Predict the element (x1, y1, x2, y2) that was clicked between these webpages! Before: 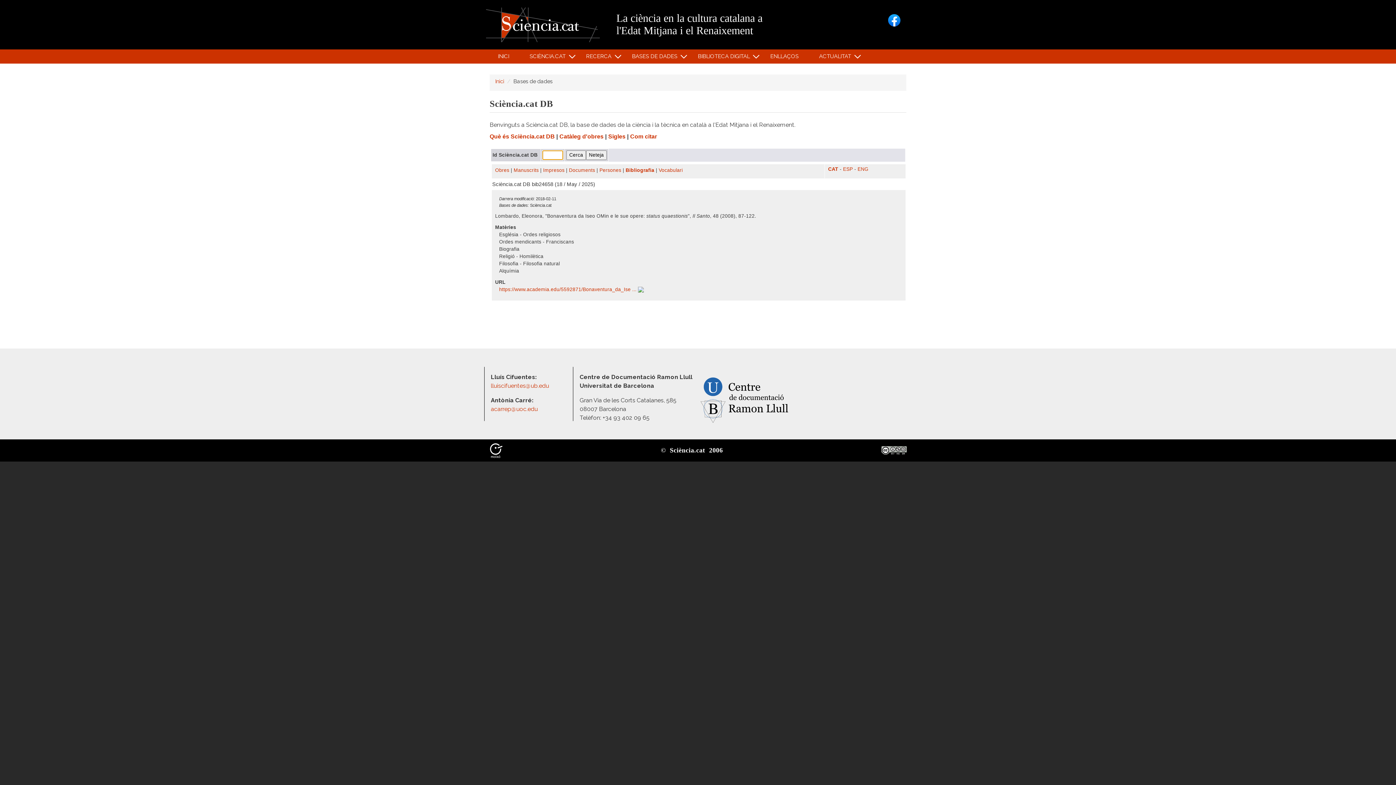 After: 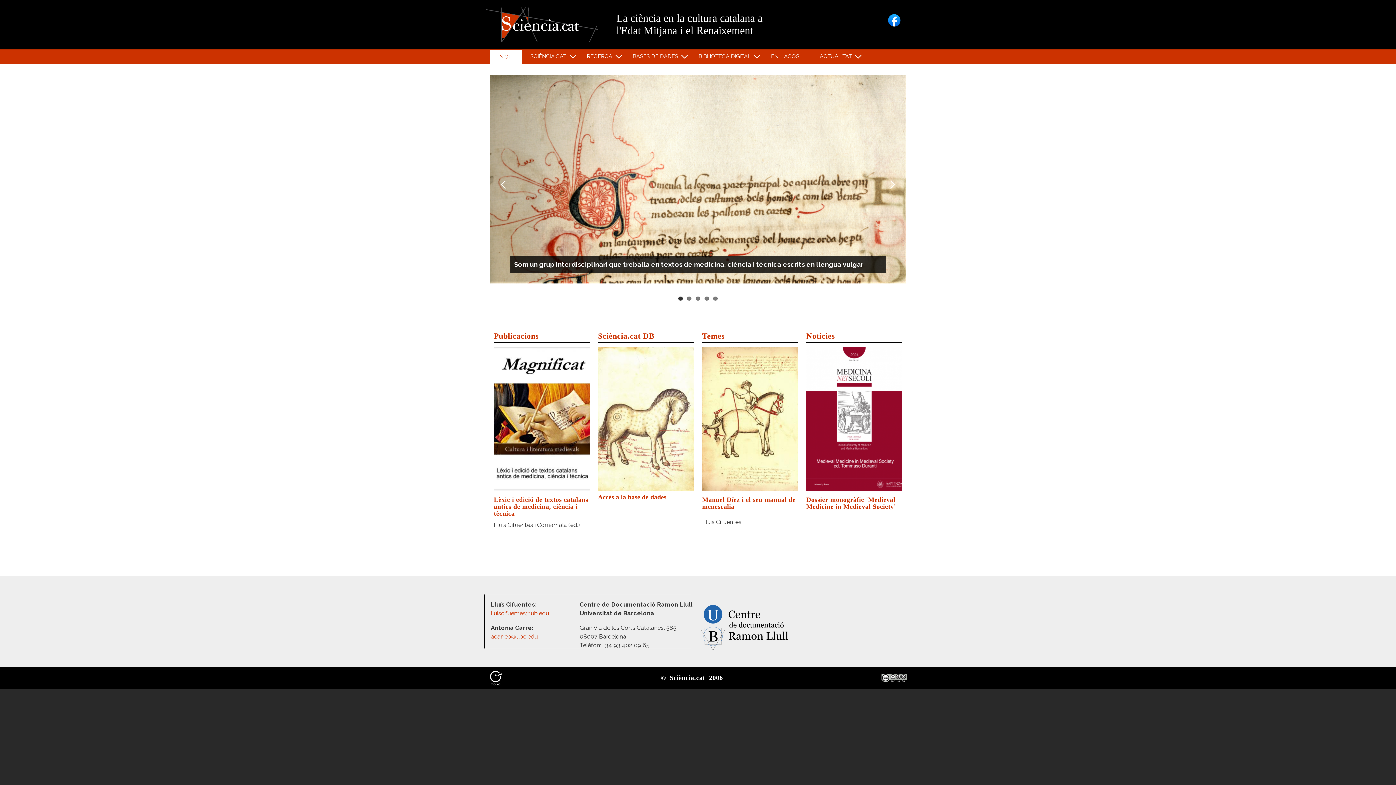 Action: label: Inici bbox: (495, 78, 504, 84)